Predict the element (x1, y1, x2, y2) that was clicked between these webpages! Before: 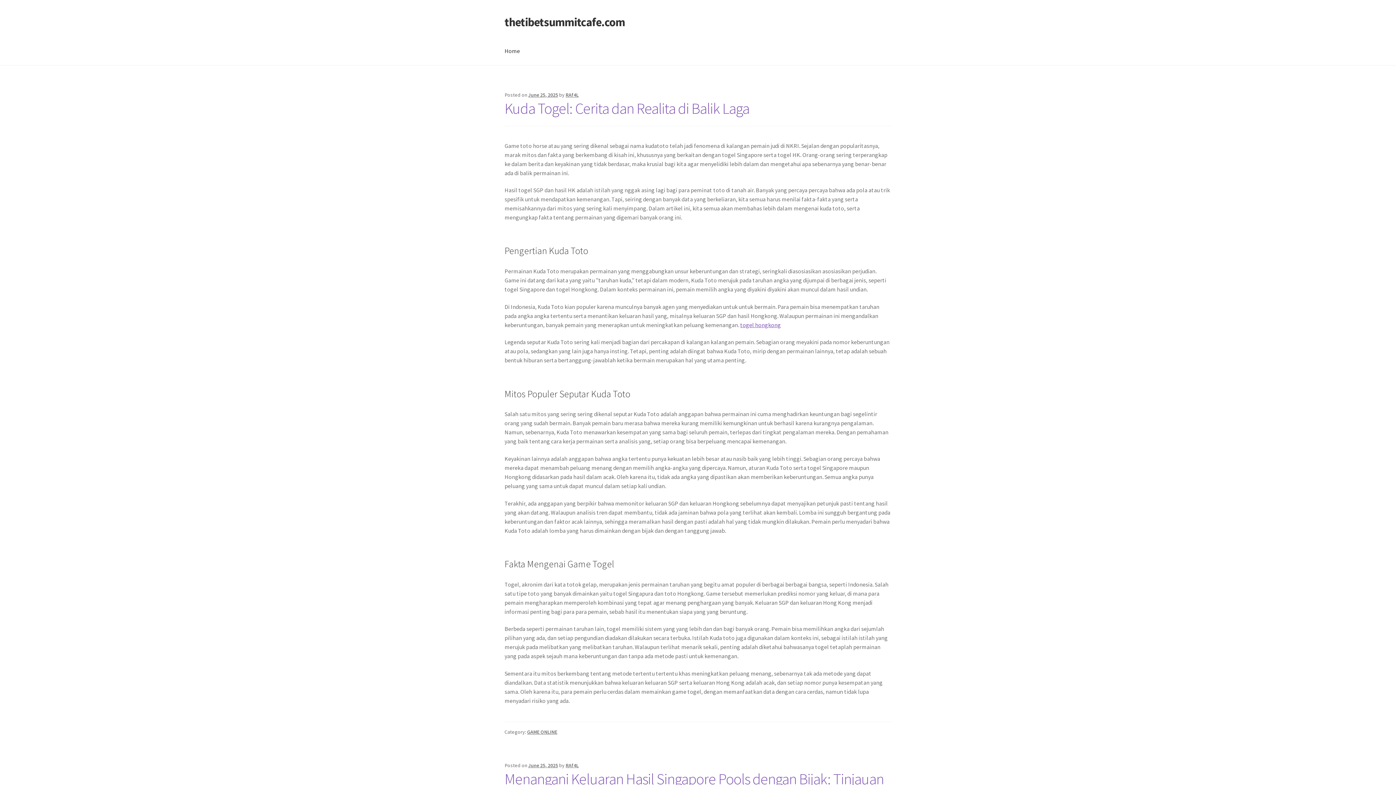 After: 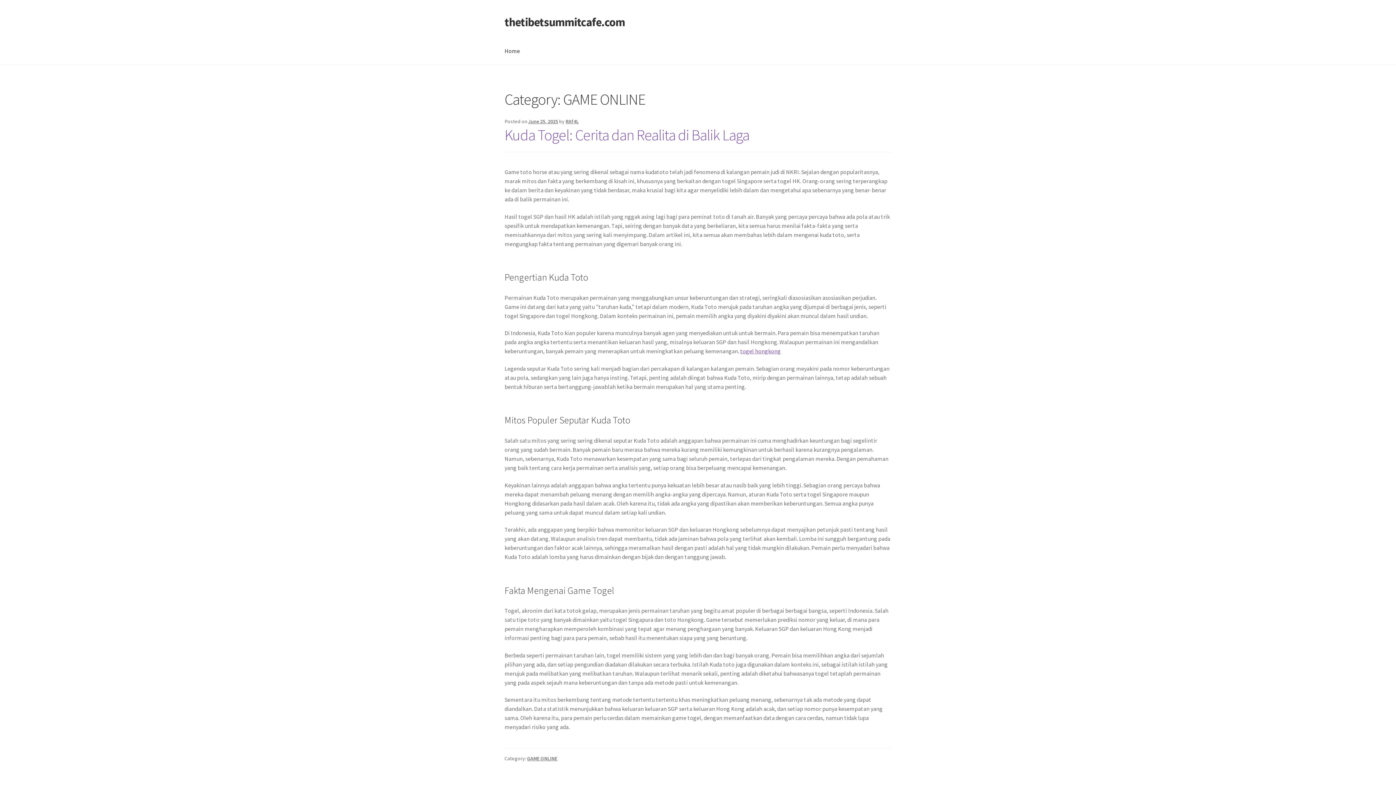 Action: label: GAME ONLINE bbox: (527, 729, 557, 735)